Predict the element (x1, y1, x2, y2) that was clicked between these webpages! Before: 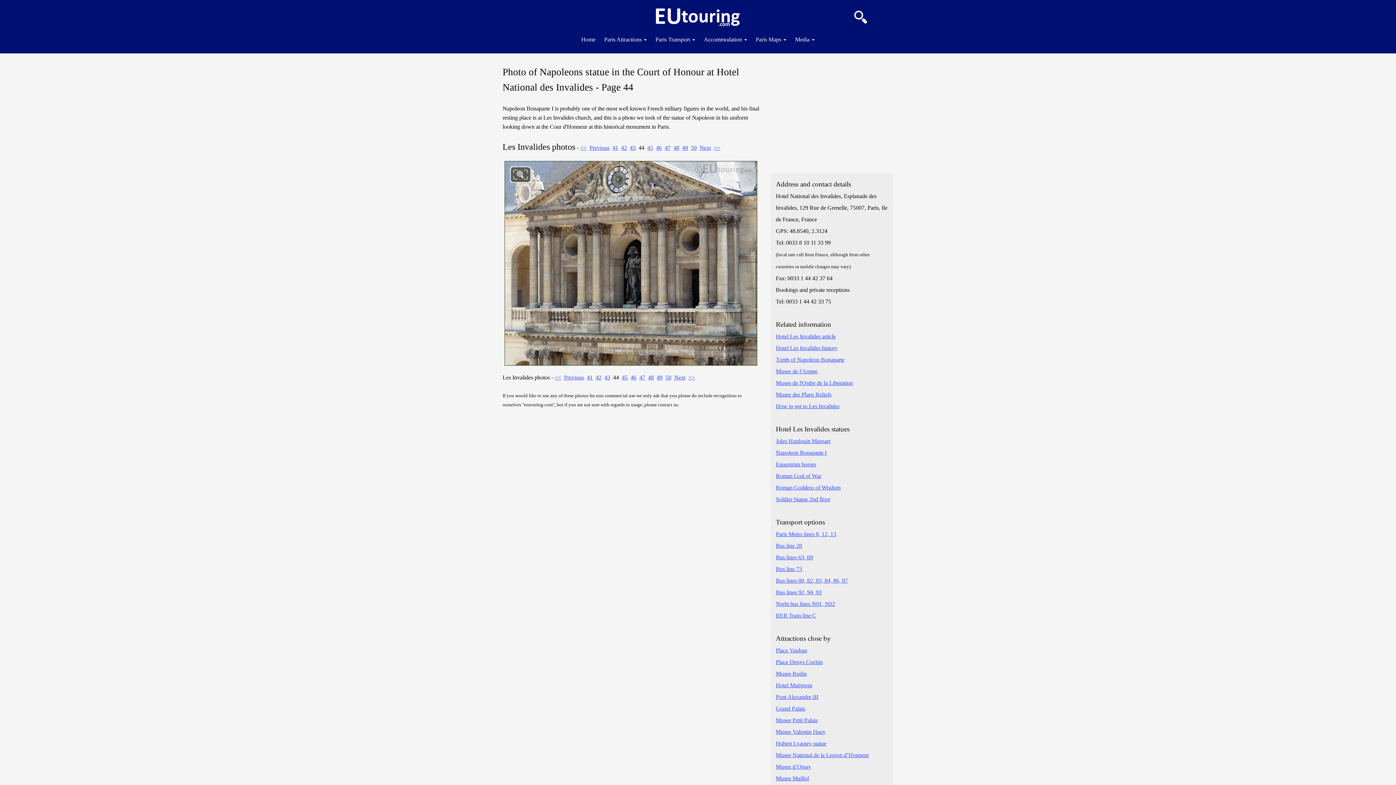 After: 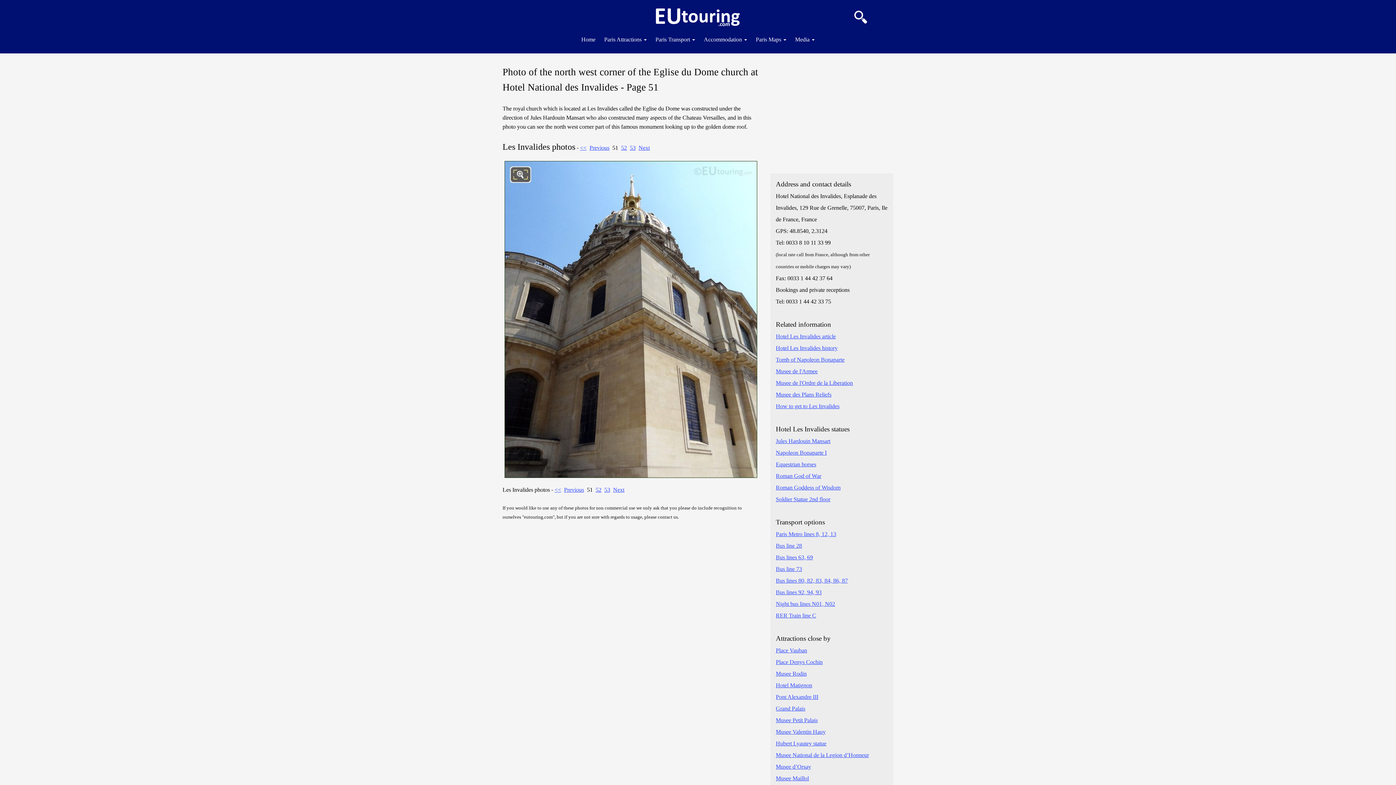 Action: bbox: (714, 144, 720, 150) label: >>